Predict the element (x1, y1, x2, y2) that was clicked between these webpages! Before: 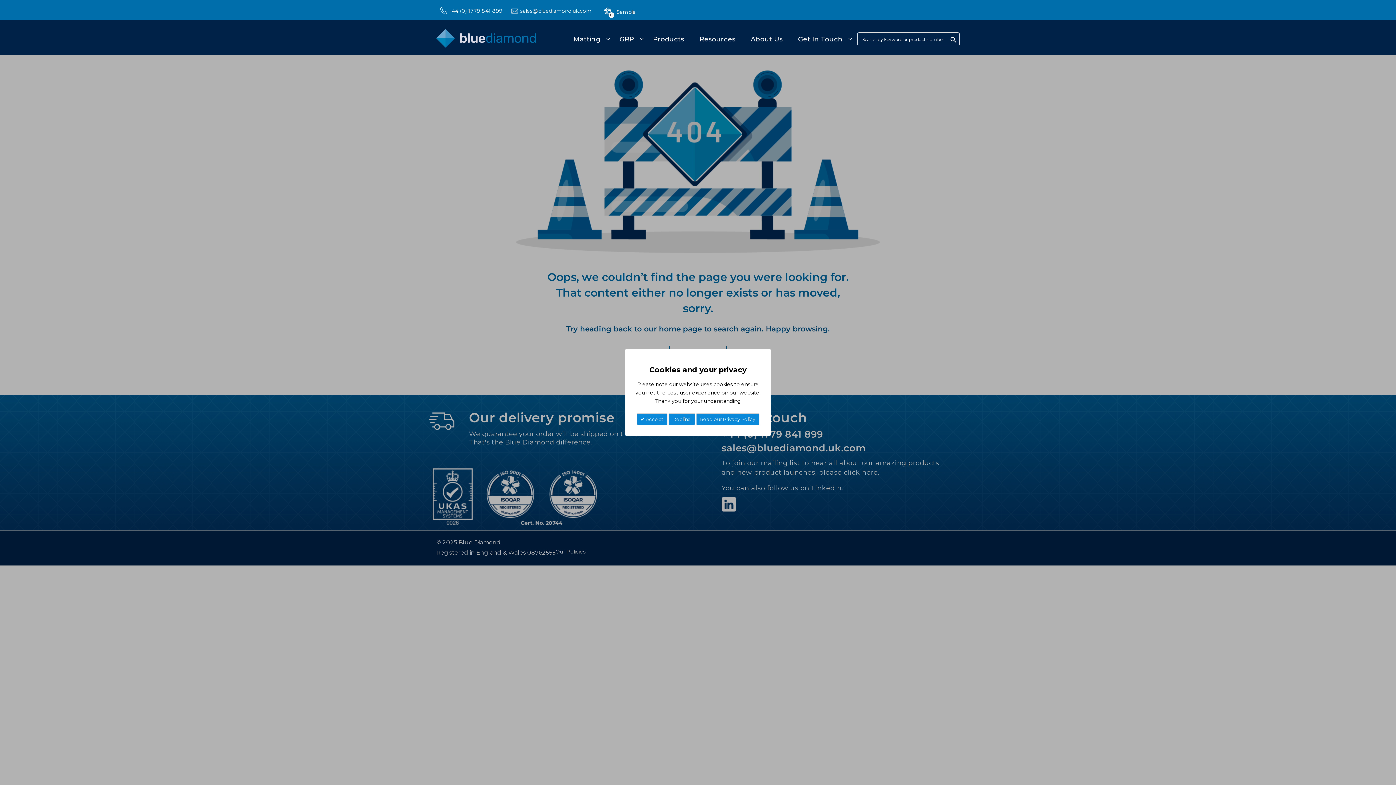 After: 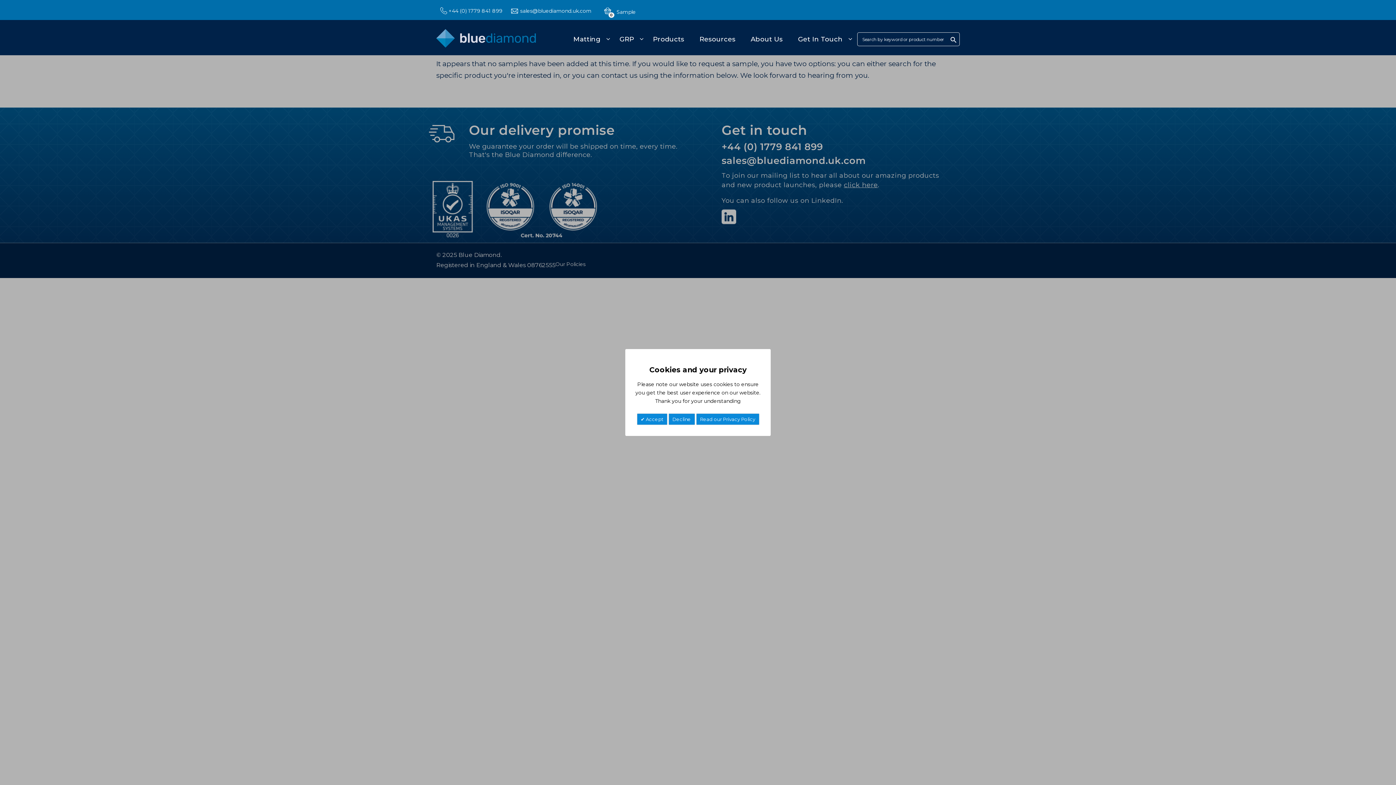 Action: bbox: (604, 2, 636, 17) label: 0